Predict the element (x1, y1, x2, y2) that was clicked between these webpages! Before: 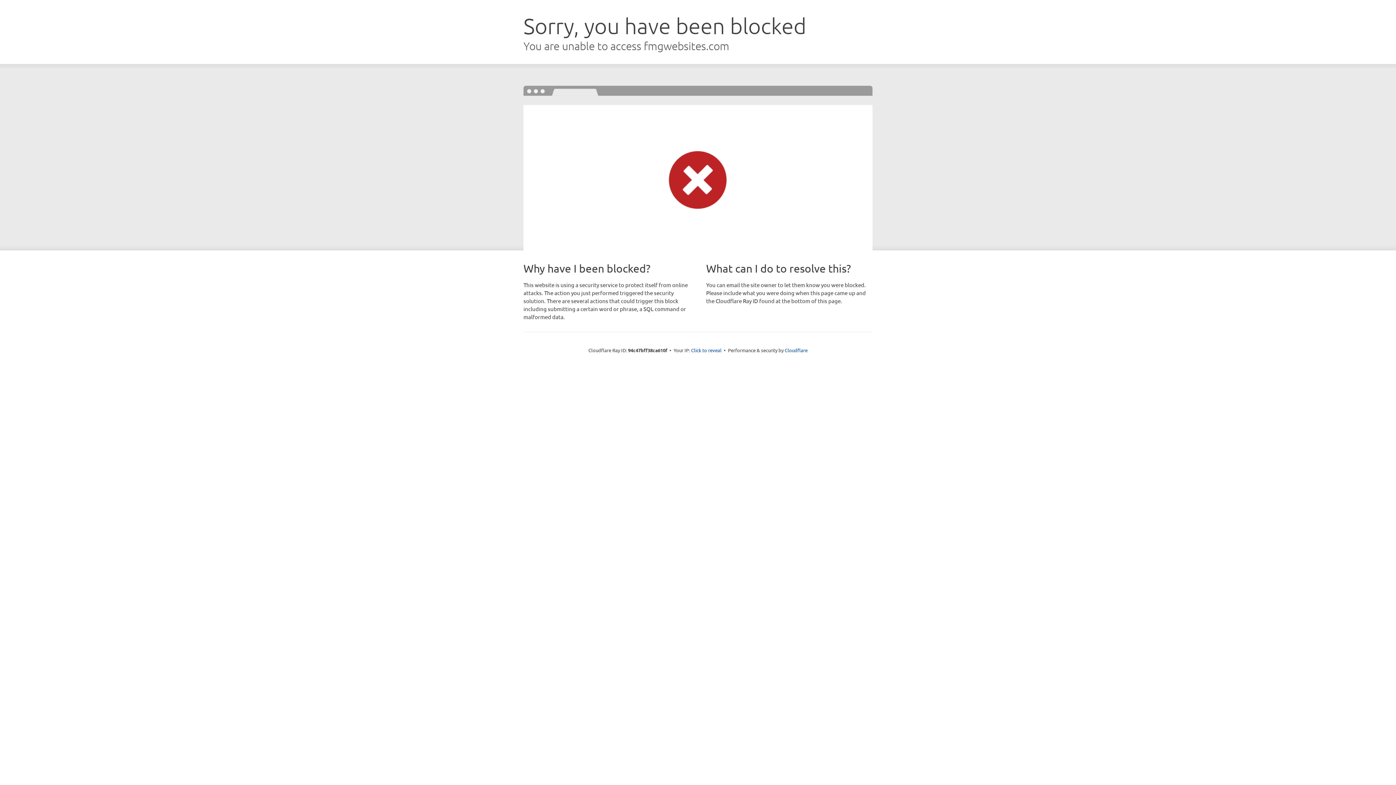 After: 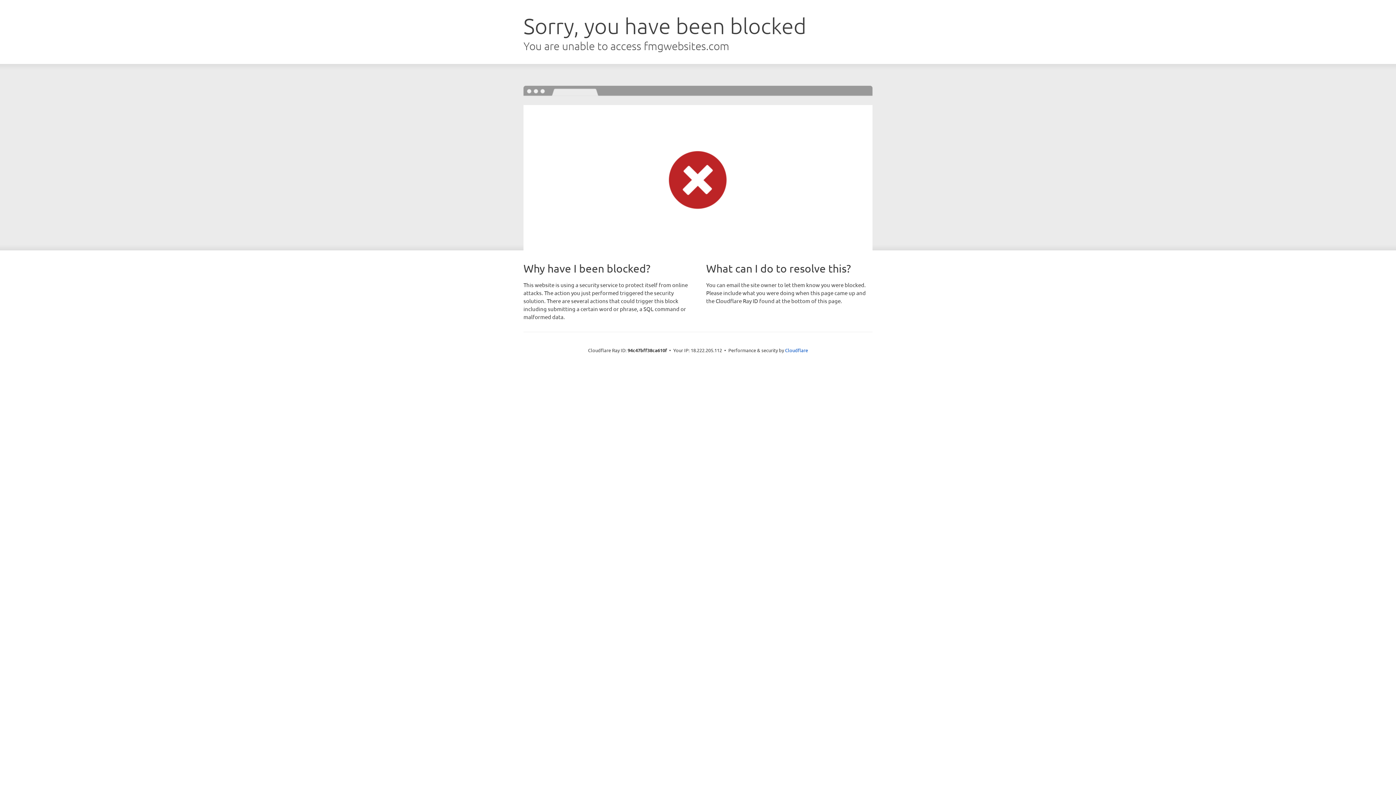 Action: label: Click to reveal bbox: (691, 346, 721, 353)